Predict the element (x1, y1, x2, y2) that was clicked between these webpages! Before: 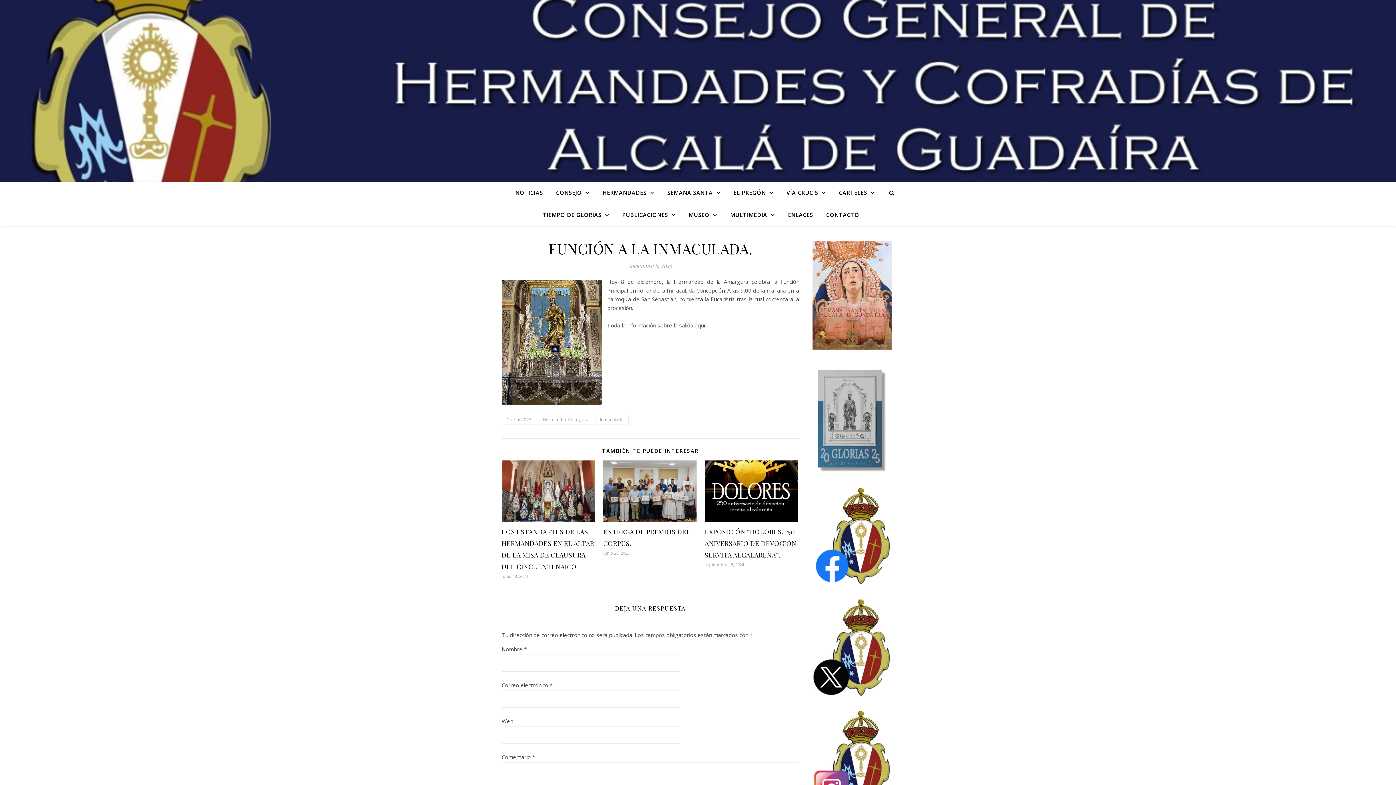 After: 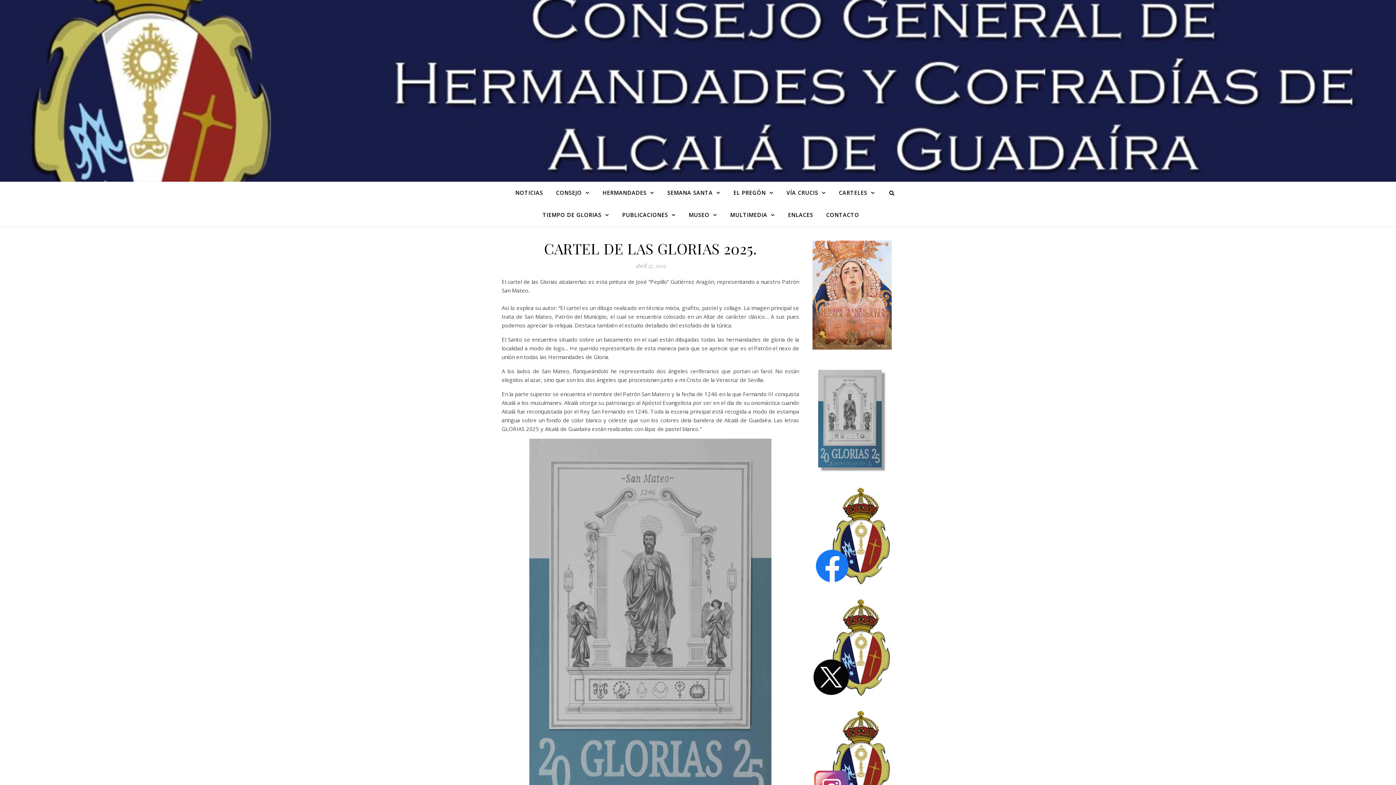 Action: bbox: (812, 364, 894, 473)